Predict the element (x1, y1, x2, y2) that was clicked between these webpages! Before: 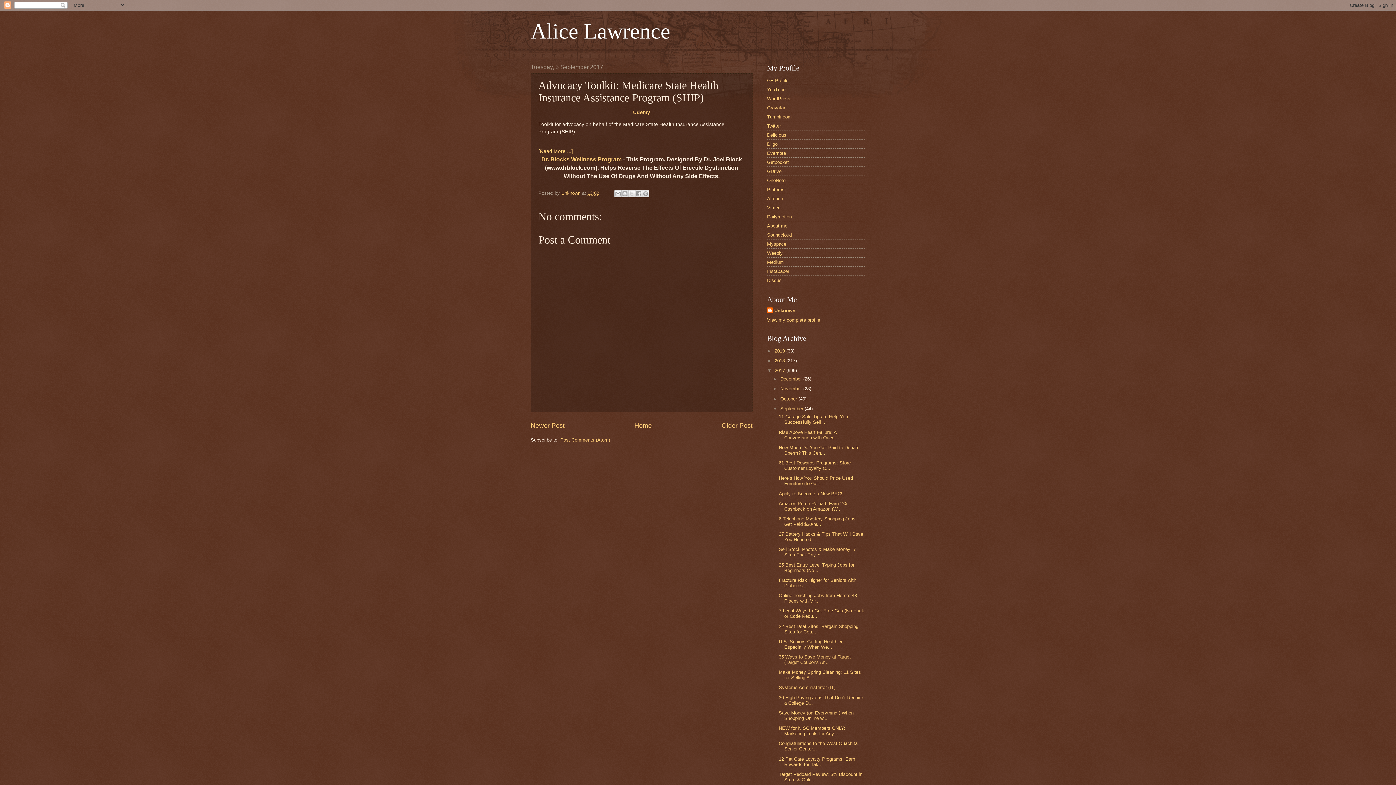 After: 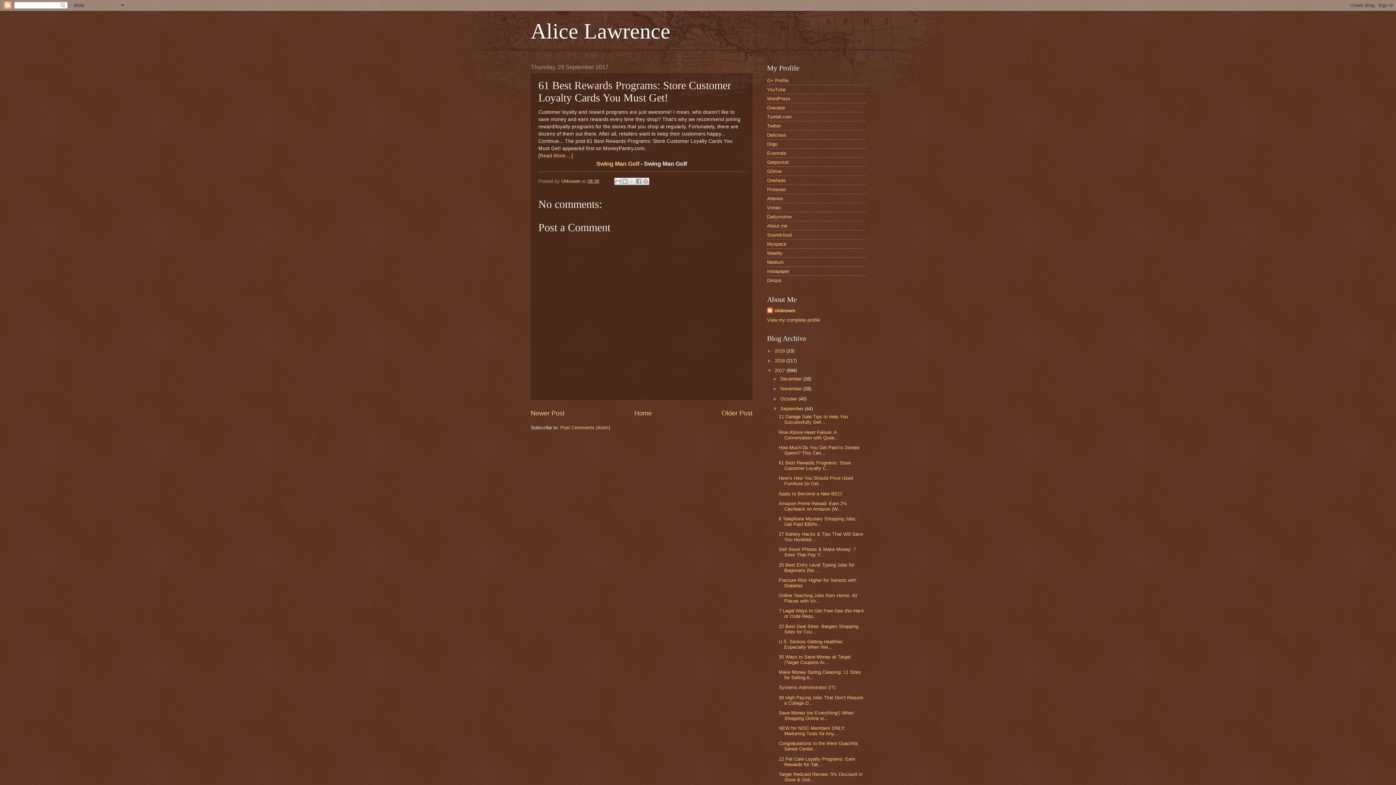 Action: label: 61 Best Rewards Programs: Store Customer Loyalty C... bbox: (778, 460, 850, 471)